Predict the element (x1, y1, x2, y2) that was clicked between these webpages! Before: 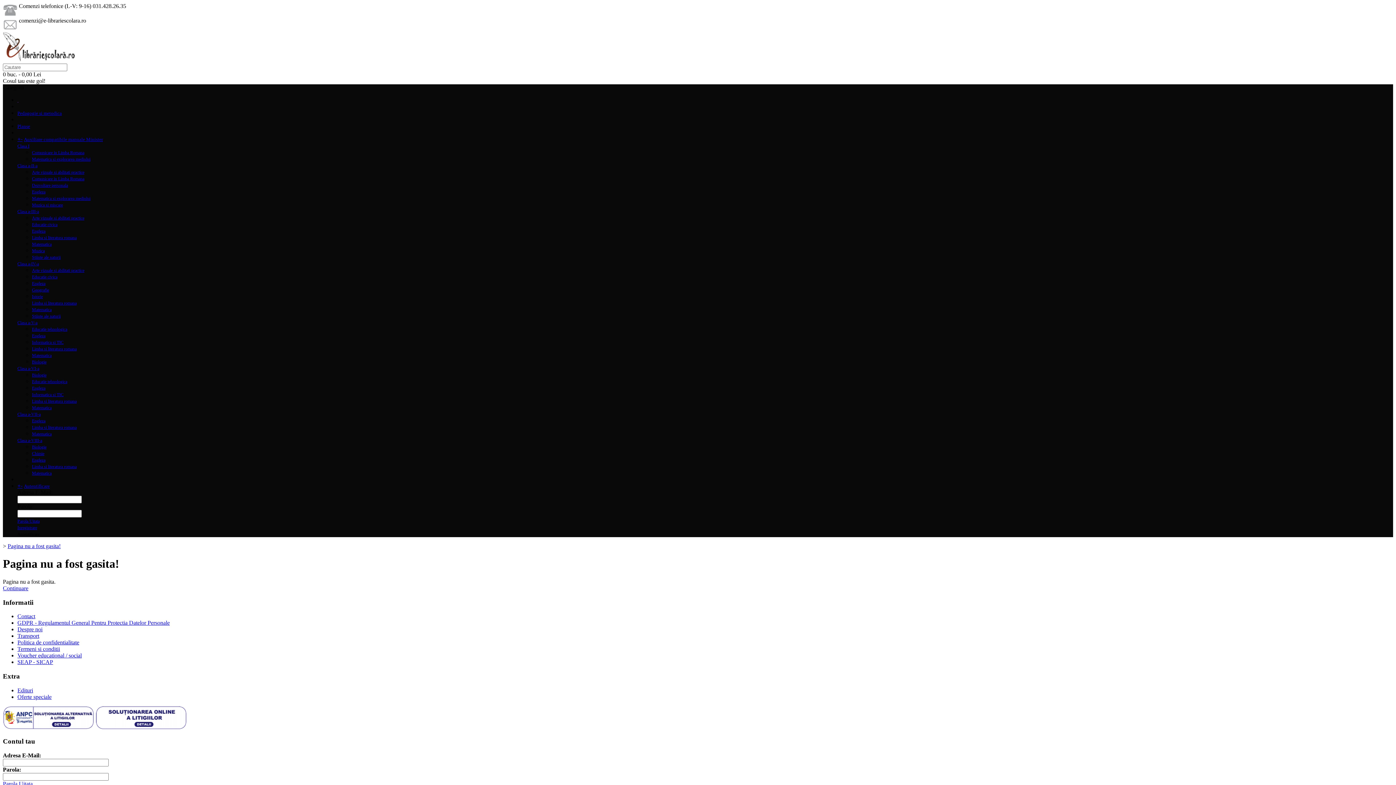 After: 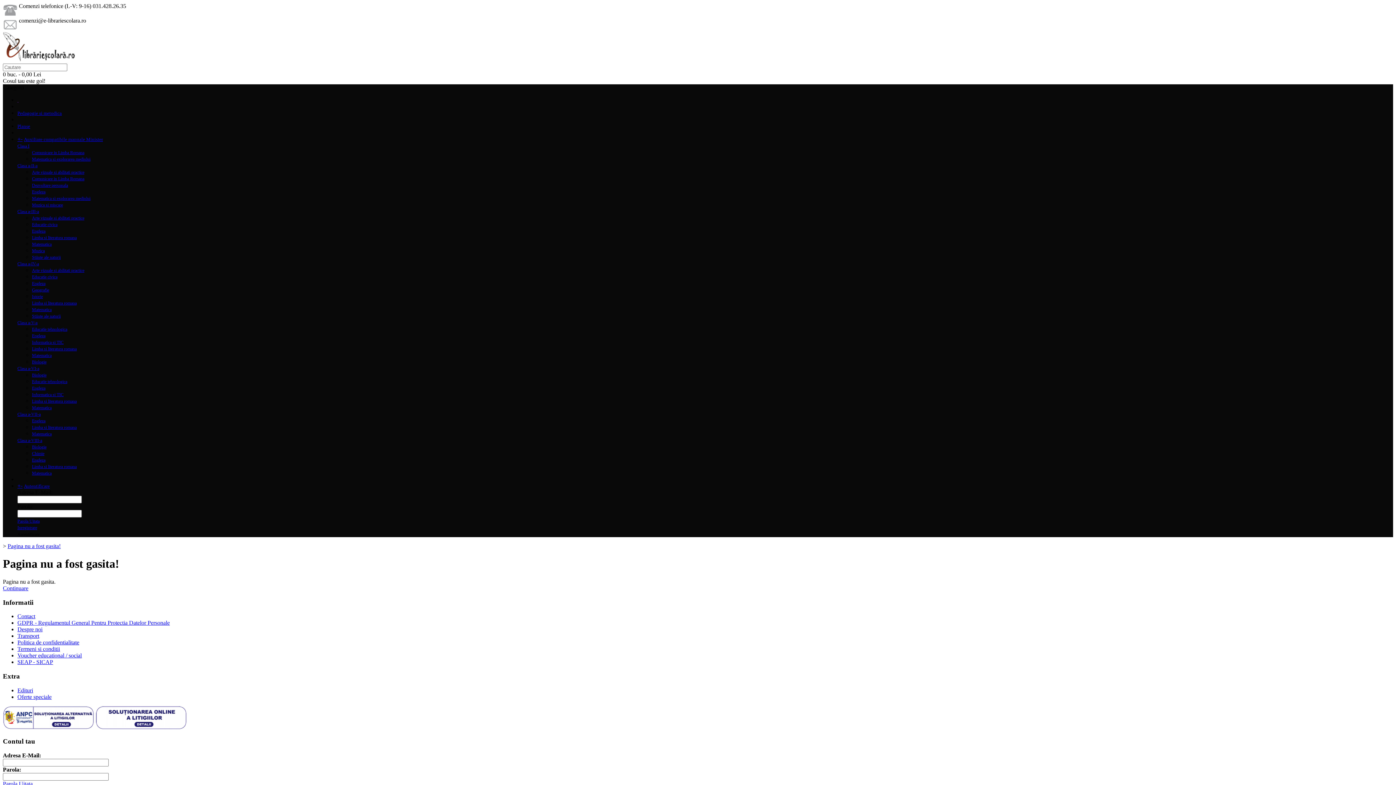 Action: bbox: (17, 110, 61, 116) label: Pedagogie si metodica